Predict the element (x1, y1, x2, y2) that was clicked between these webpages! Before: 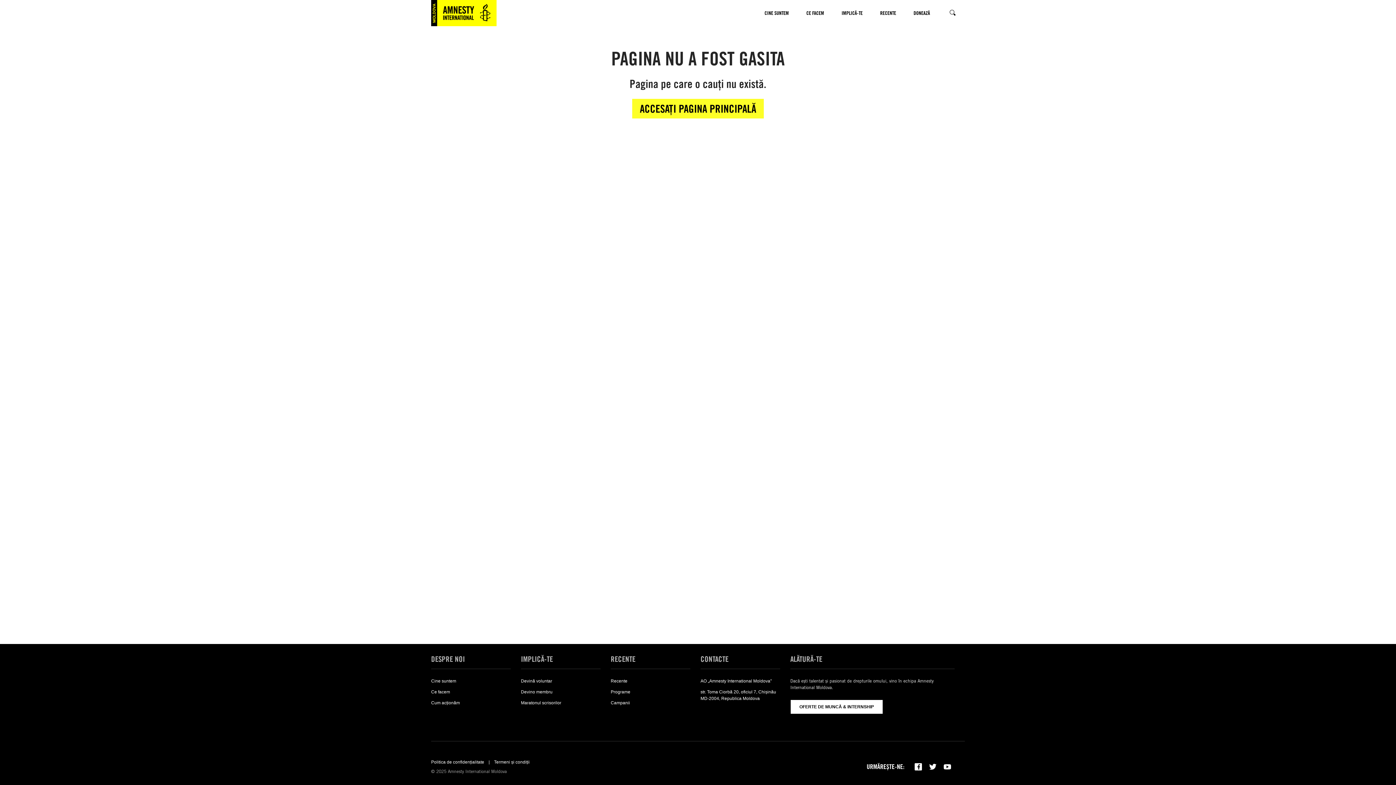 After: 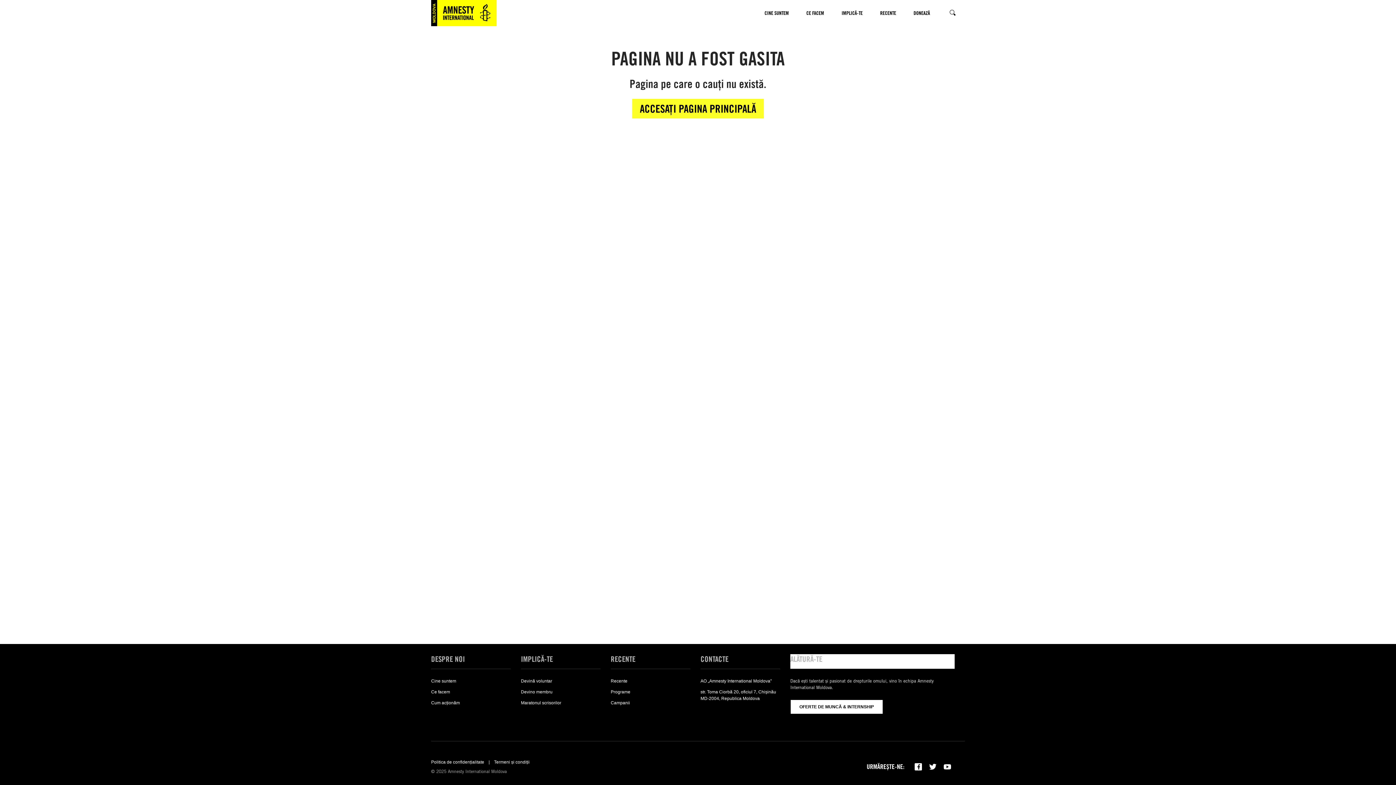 Action: label: ALĂTURĂ-TE bbox: (790, 654, 954, 669)